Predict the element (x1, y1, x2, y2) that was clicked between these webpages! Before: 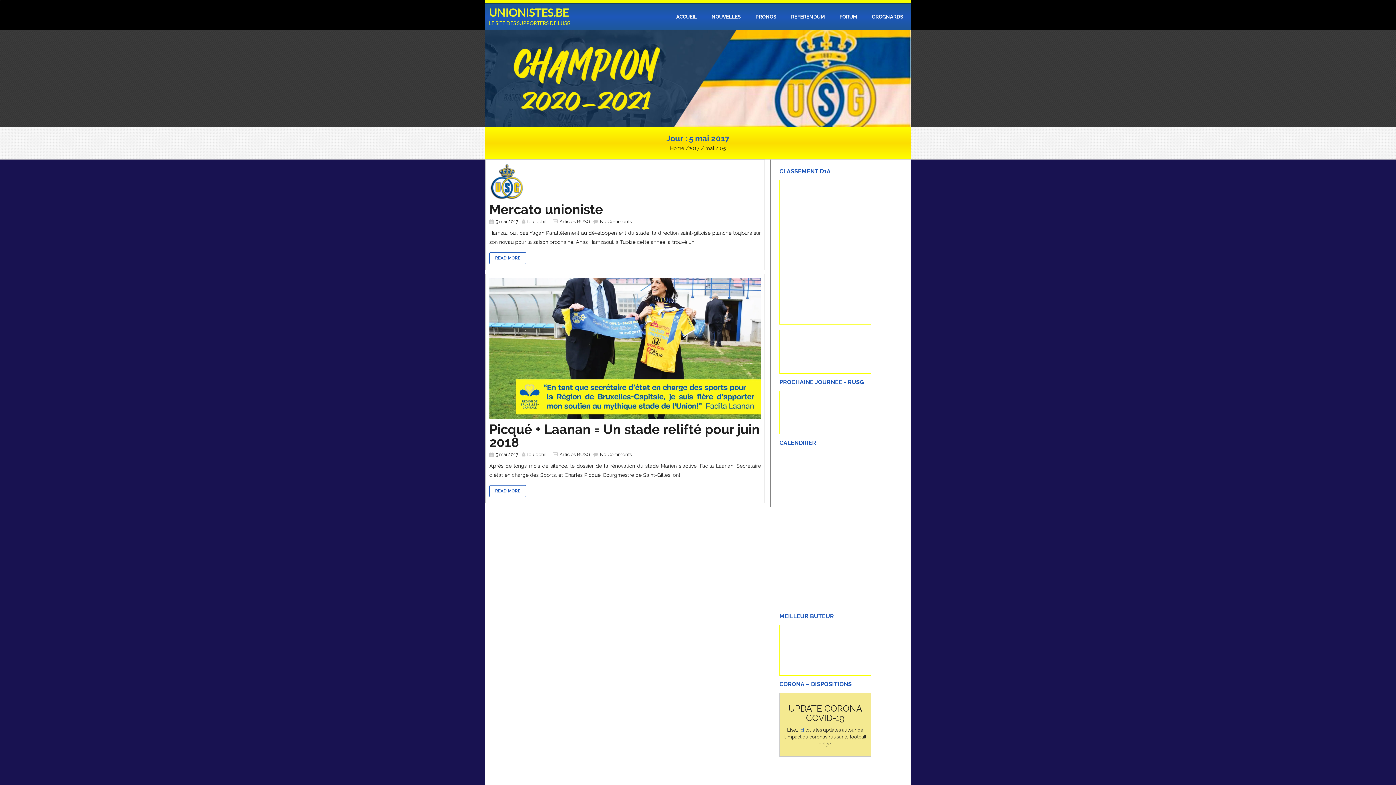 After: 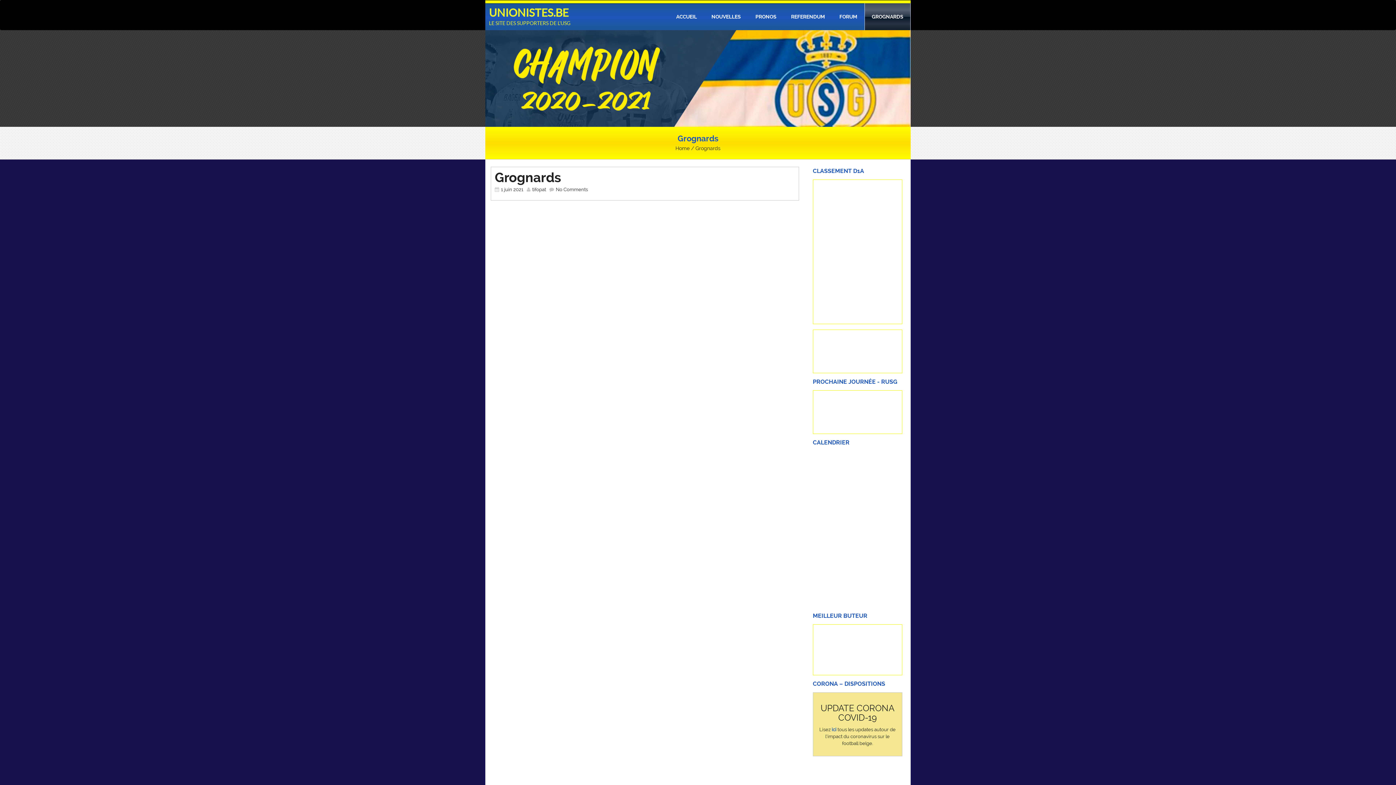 Action: bbox: (864, 3, 910, 30) label: GROGNARDS